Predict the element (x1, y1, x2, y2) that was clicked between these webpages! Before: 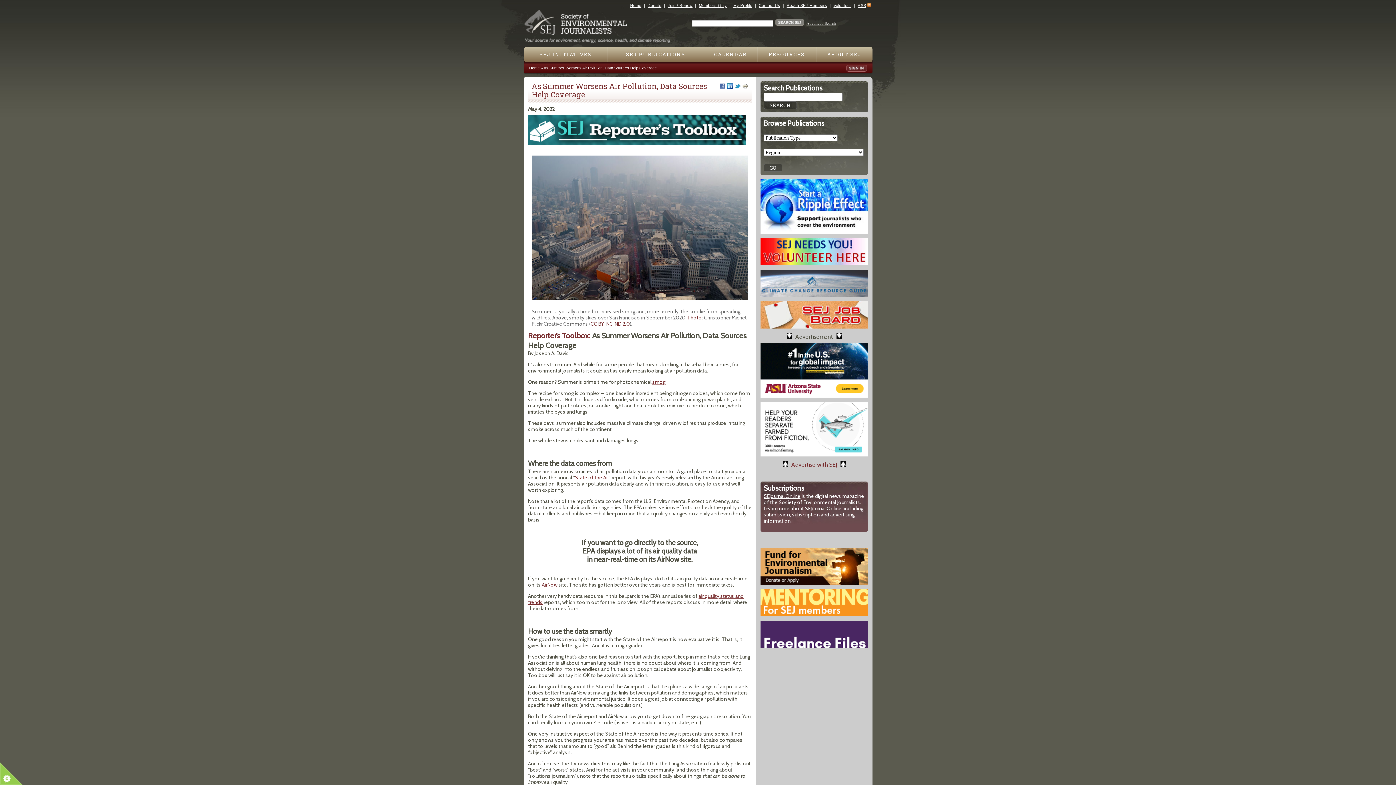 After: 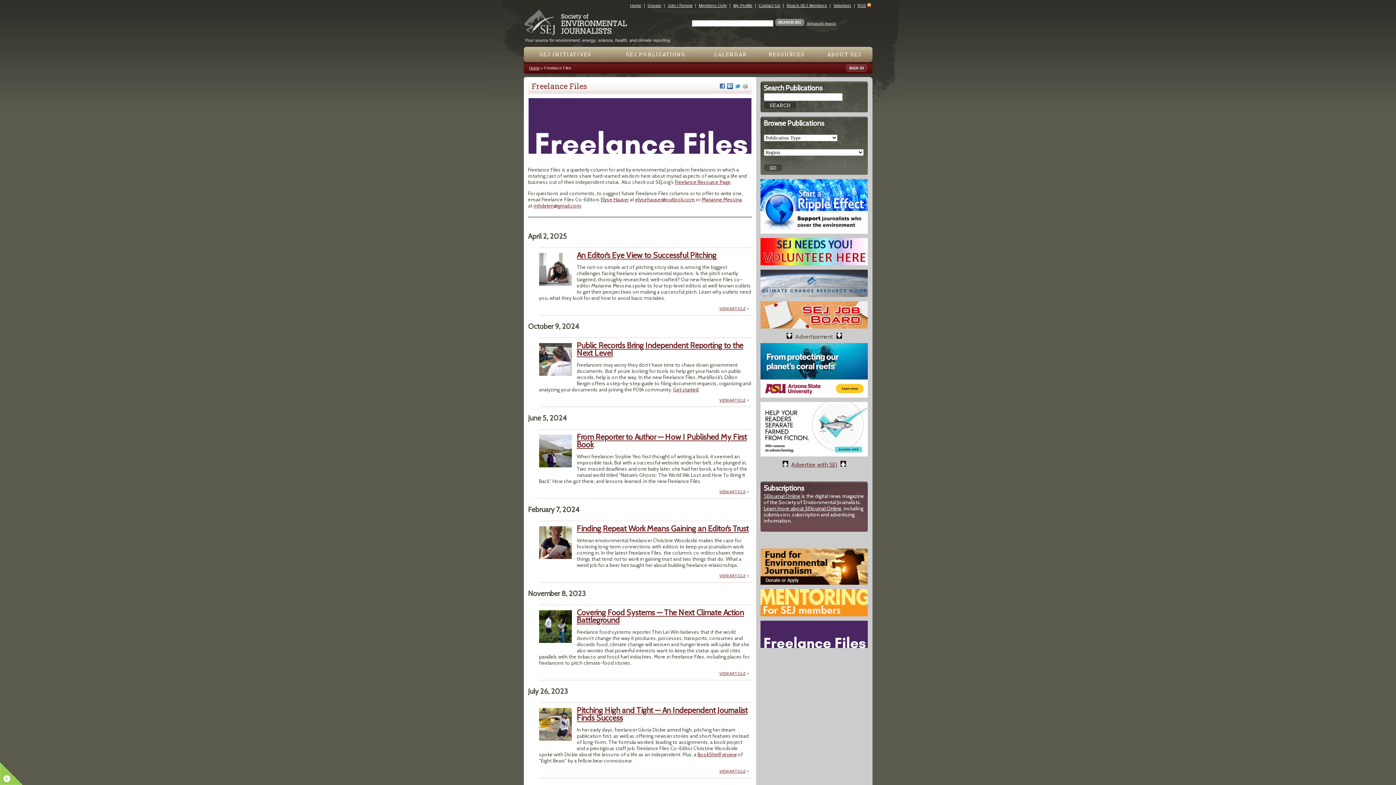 Action: bbox: (760, 642, 868, 649)